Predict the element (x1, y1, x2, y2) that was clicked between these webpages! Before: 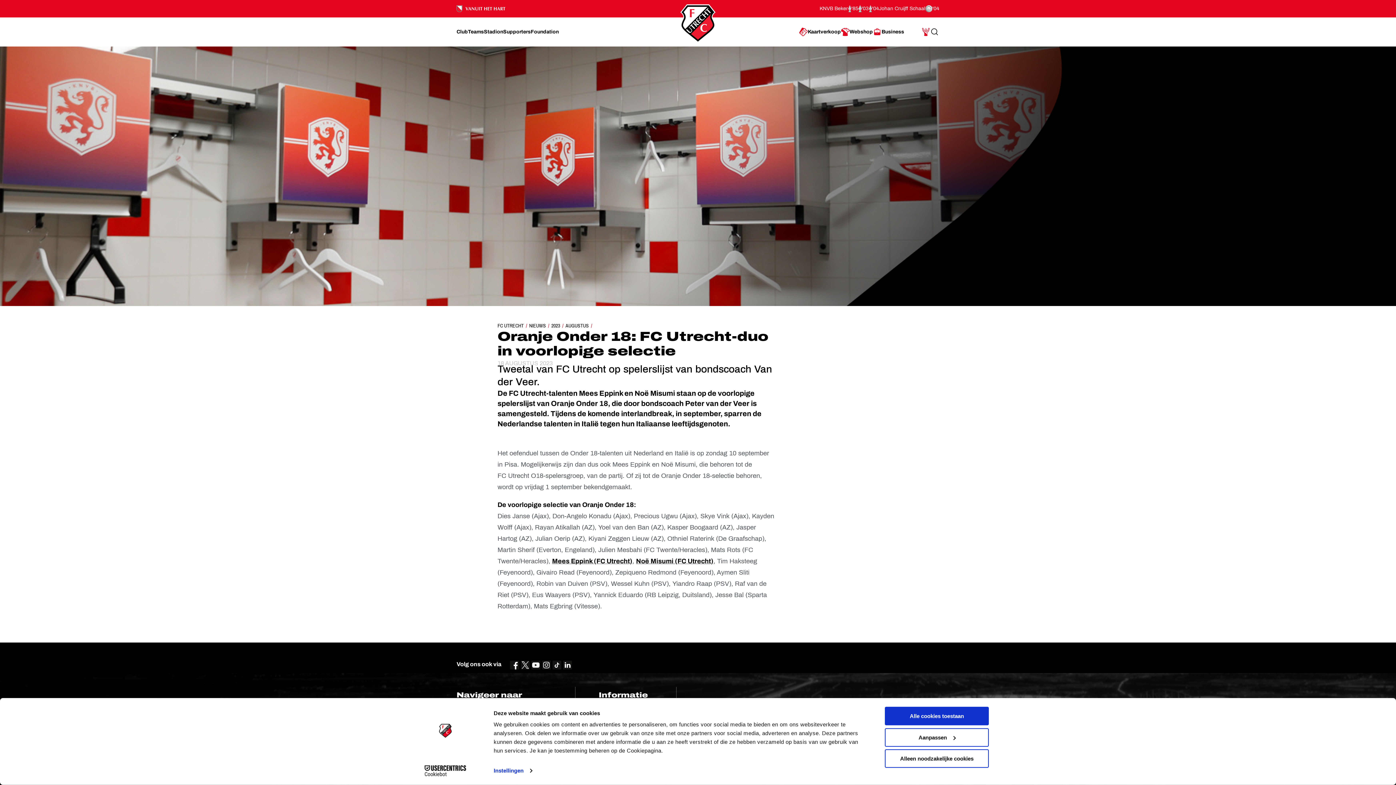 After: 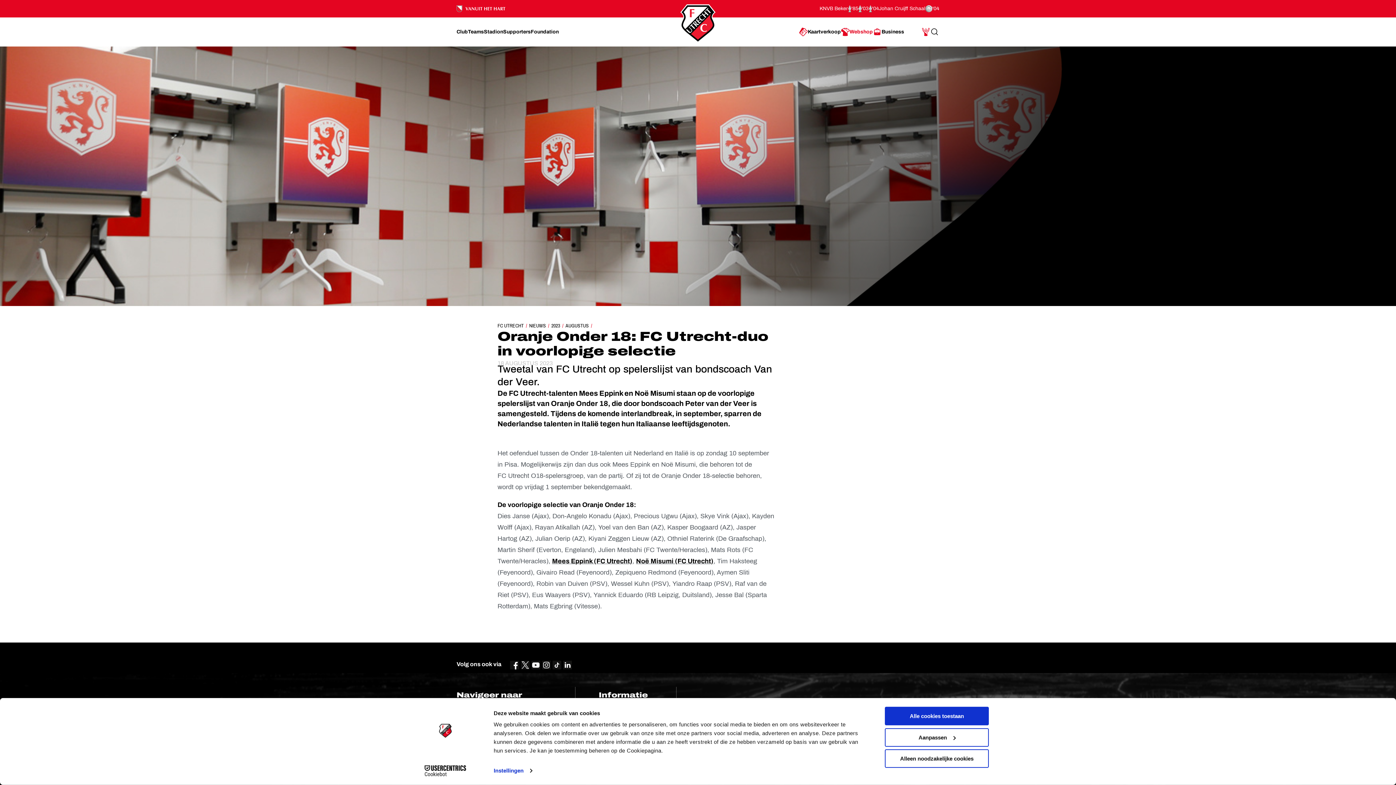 Action: bbox: (841, 17, 873, 46) label: Ga naar Webshop